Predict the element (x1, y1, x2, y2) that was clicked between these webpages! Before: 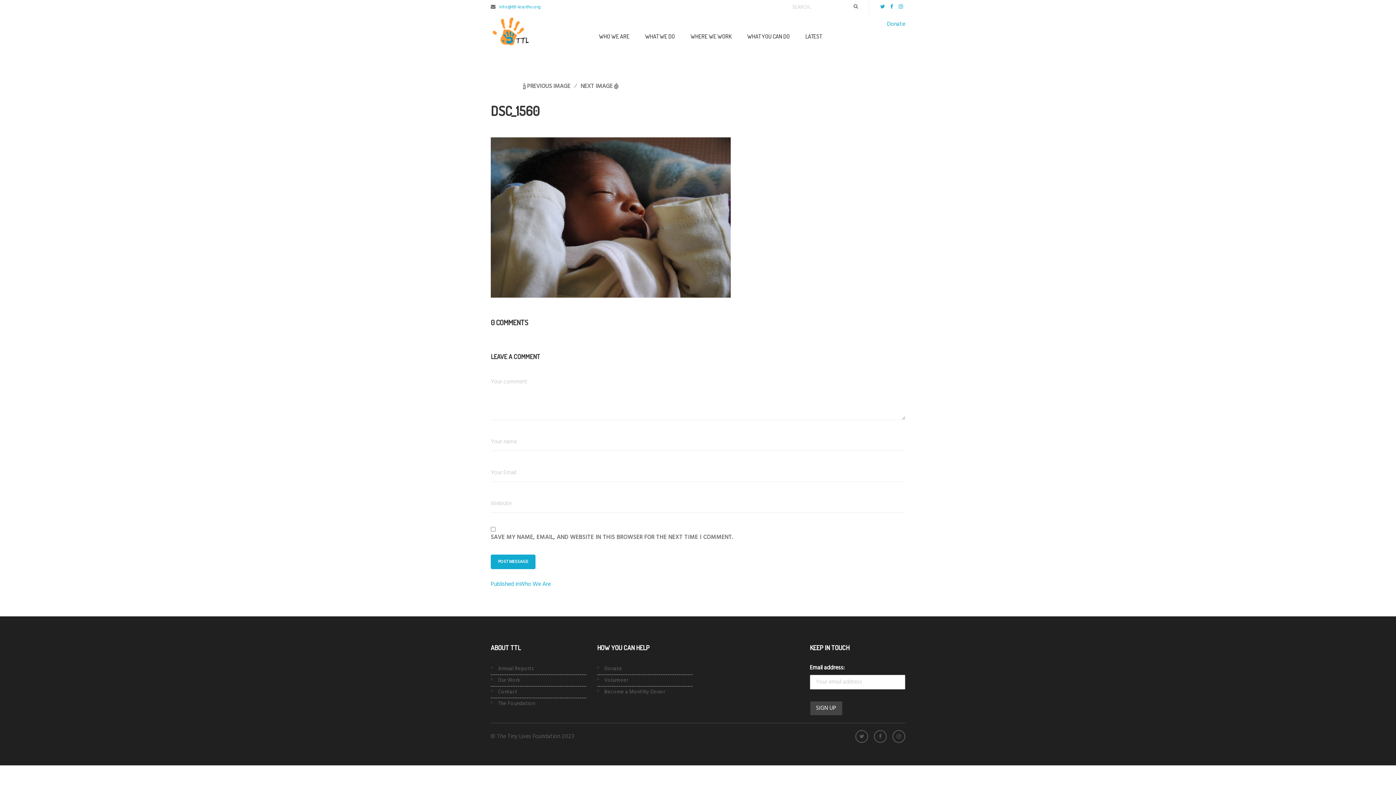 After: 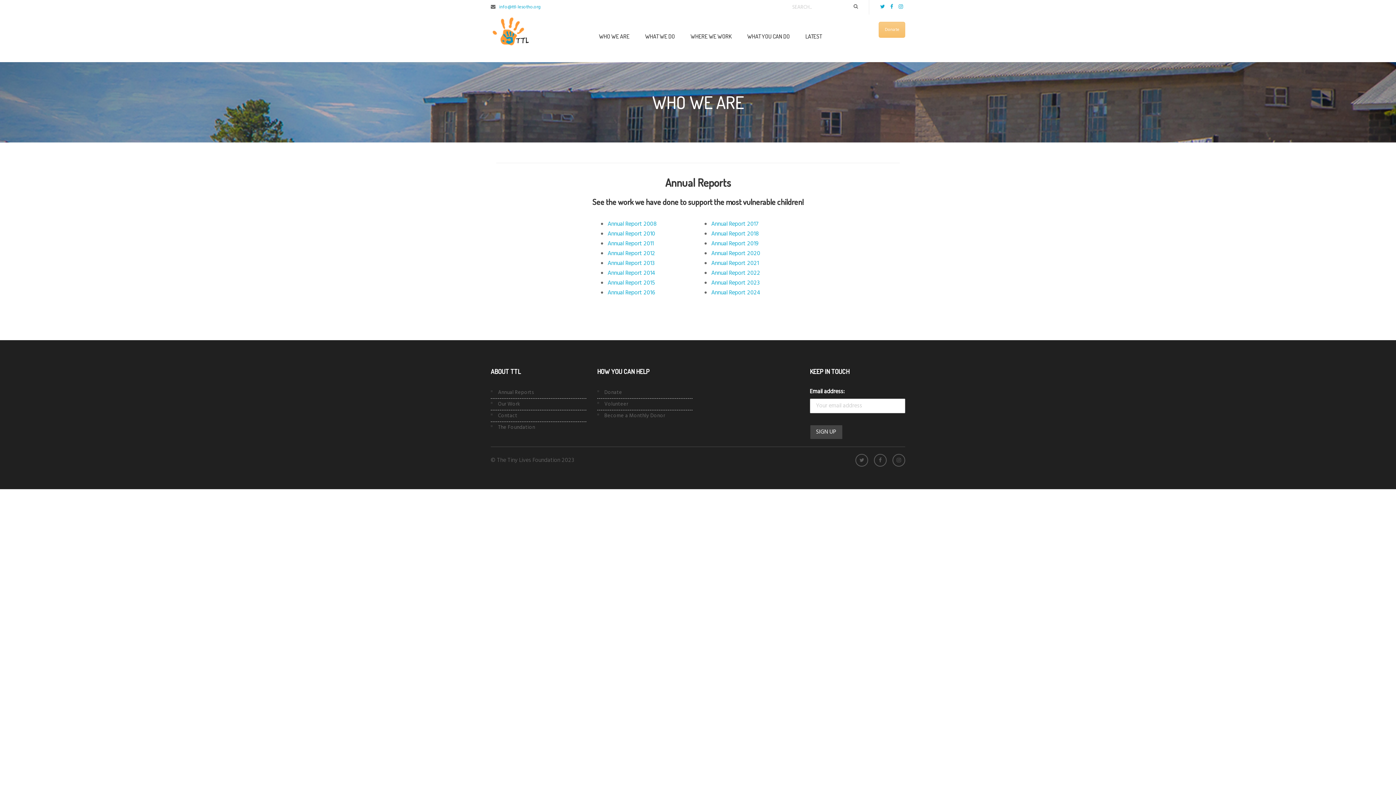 Action: label: Annual Reports bbox: (490, 664, 533, 675)